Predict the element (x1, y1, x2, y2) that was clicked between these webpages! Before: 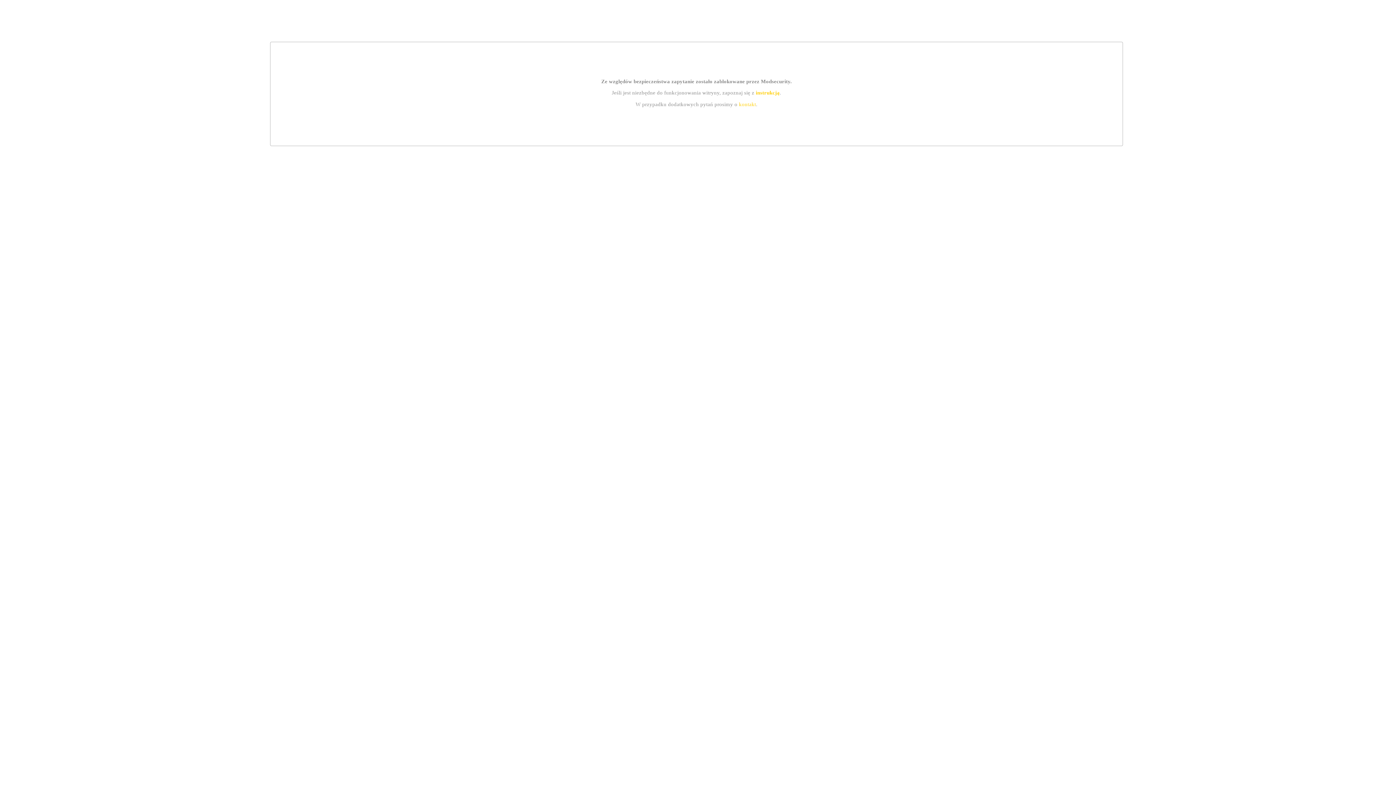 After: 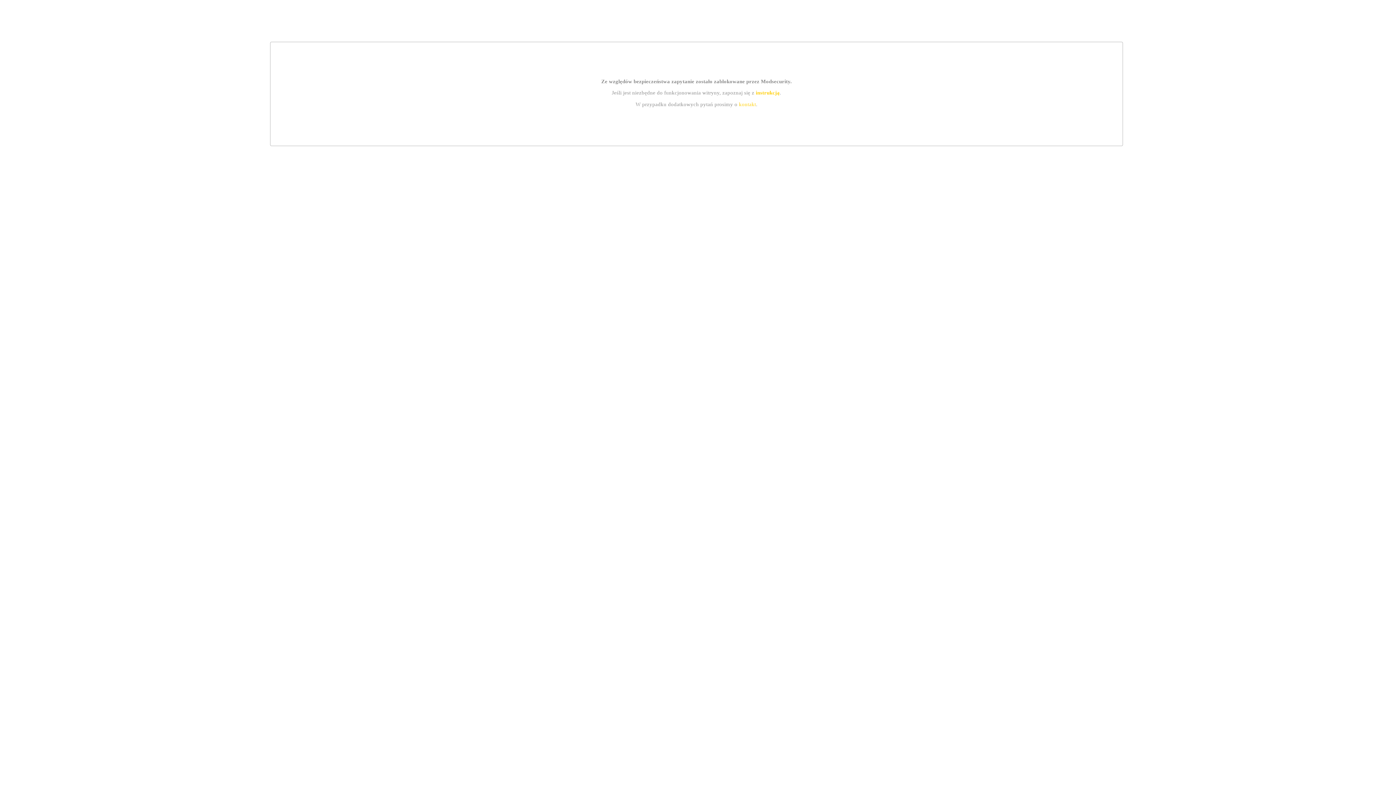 Action: bbox: (739, 101, 756, 107) label: kontakt